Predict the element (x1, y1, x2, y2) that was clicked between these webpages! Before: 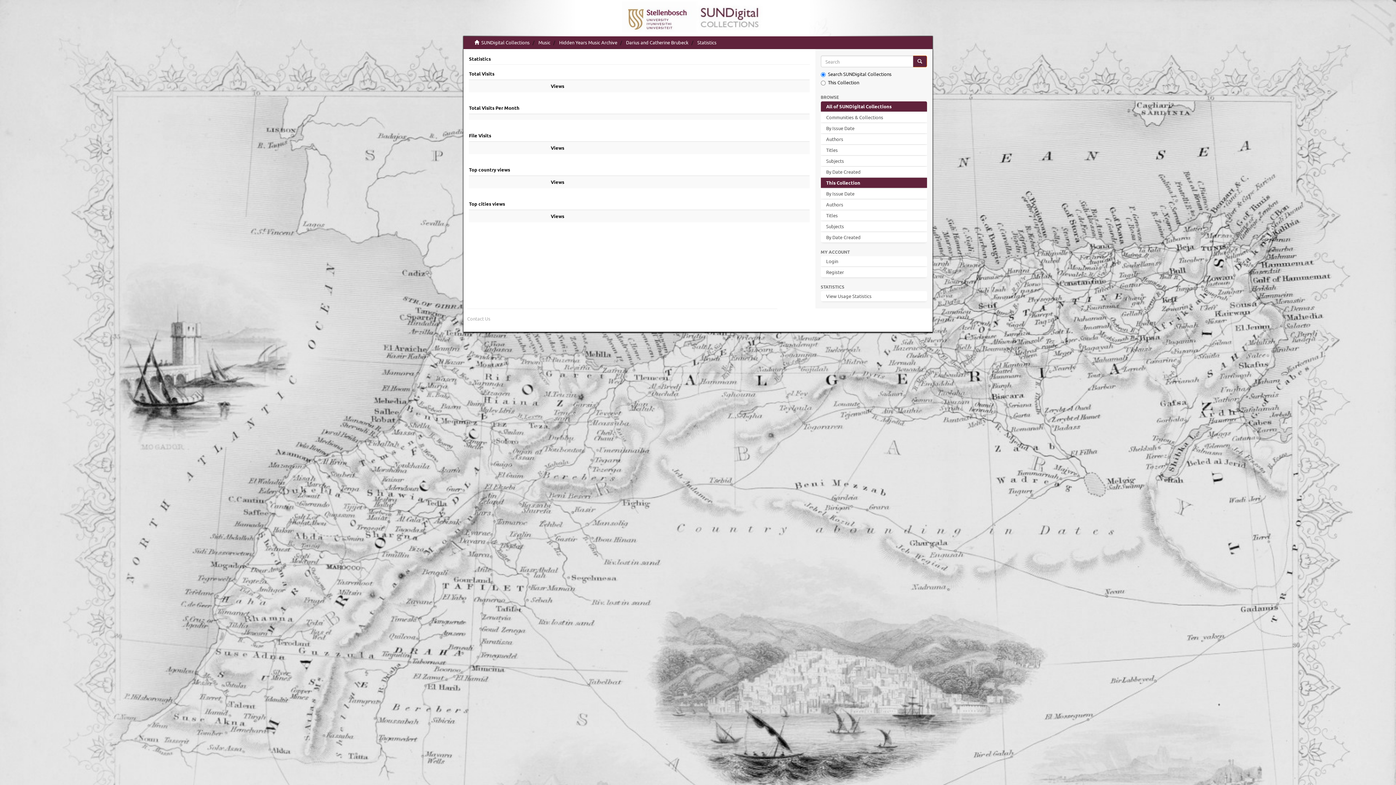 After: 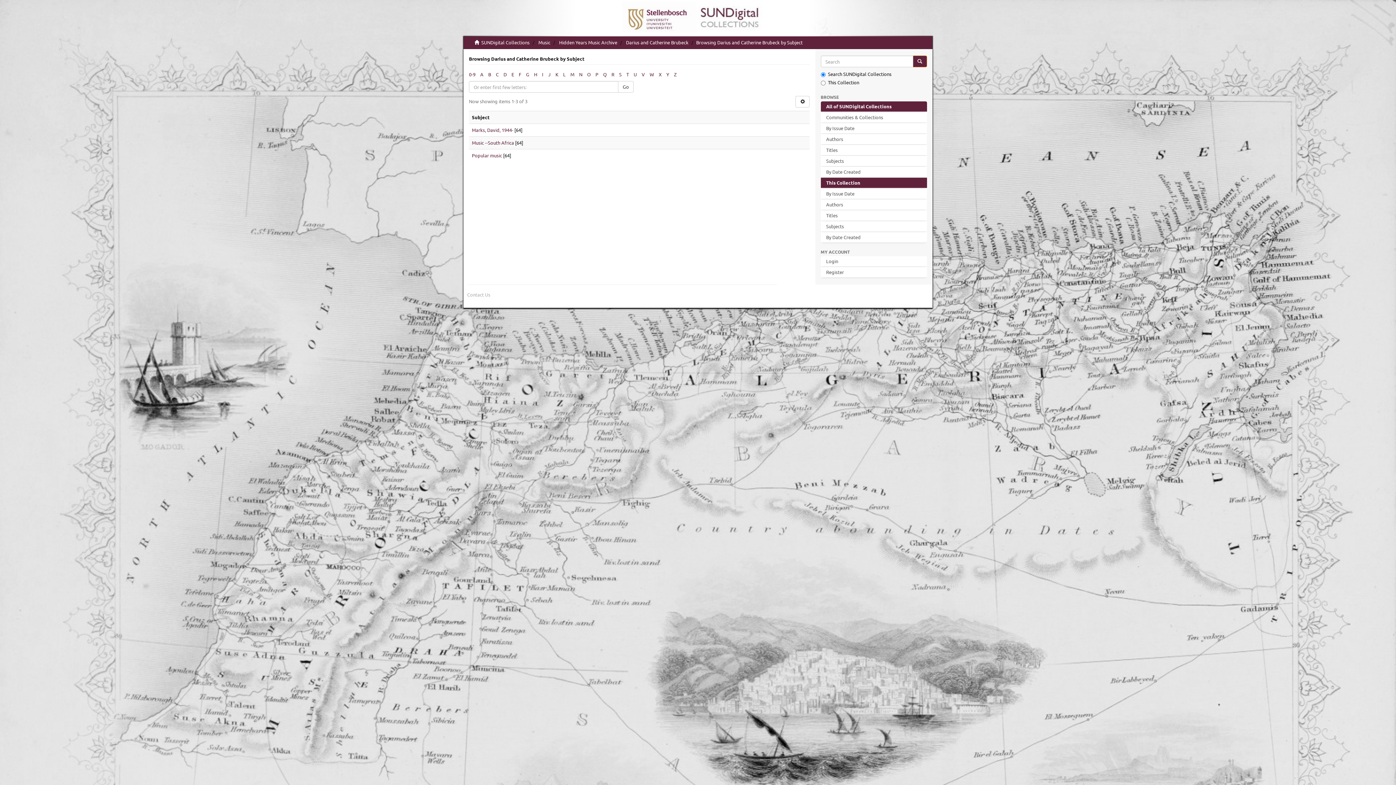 Action: label: Subjects bbox: (820, 221, 927, 231)